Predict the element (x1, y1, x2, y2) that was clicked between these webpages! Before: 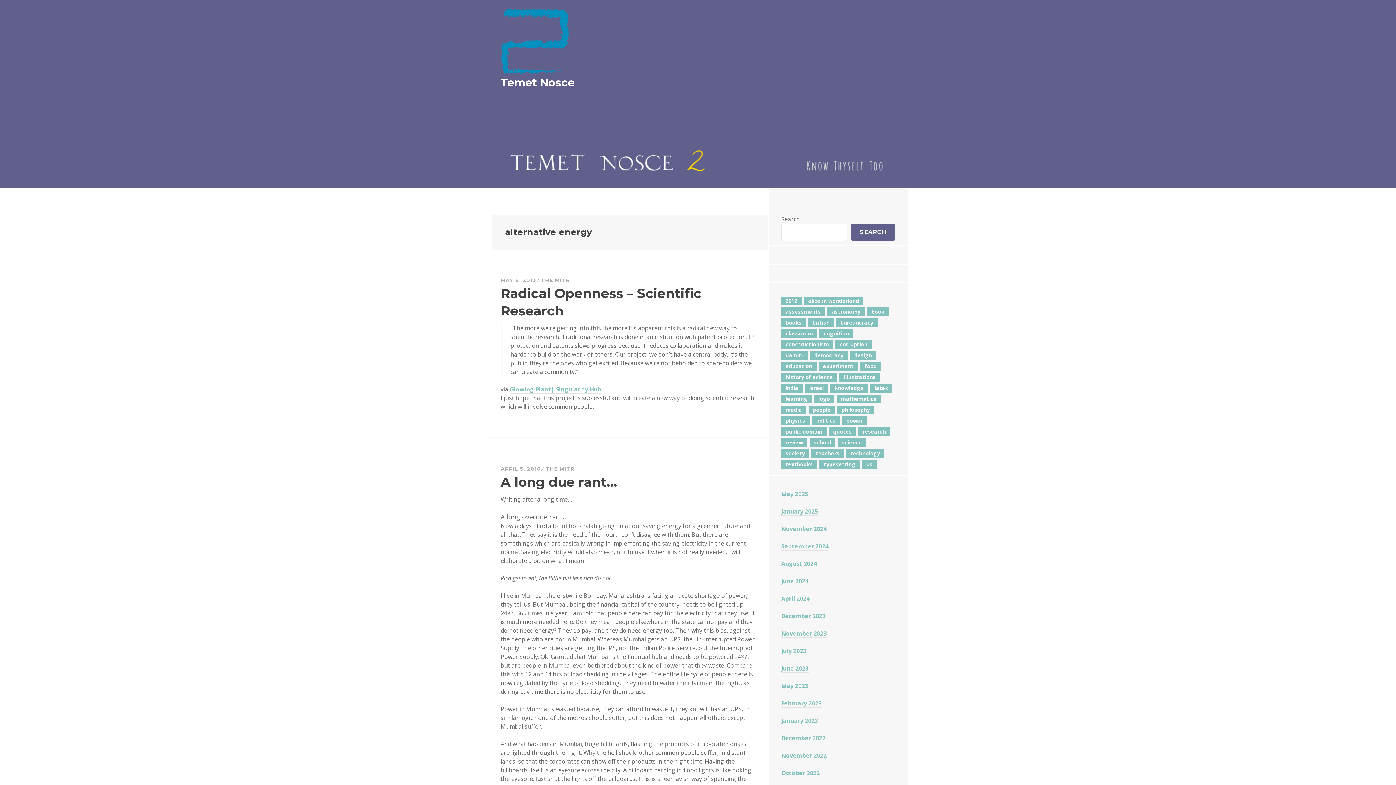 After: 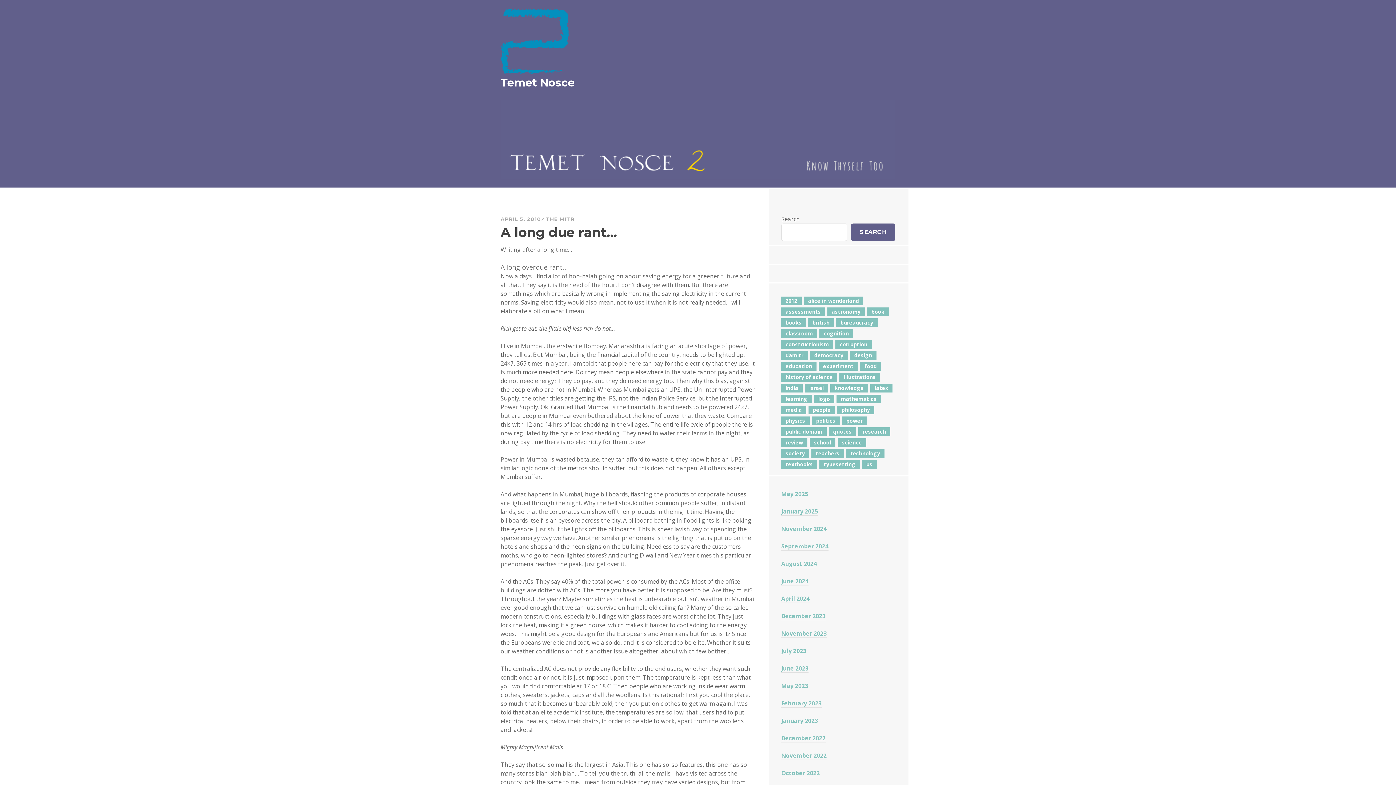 Action: label: APRIL 5, 2010 bbox: (500, 465, 541, 472)